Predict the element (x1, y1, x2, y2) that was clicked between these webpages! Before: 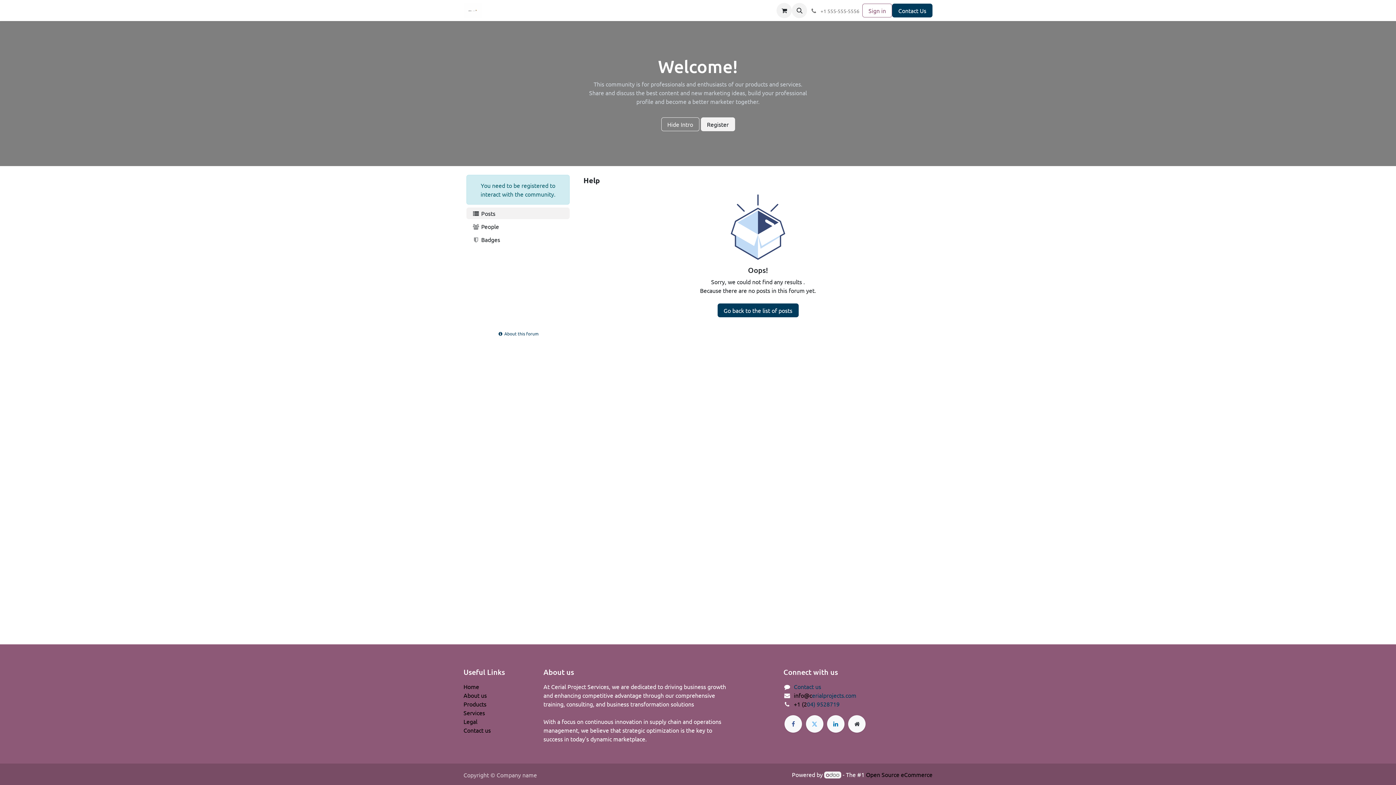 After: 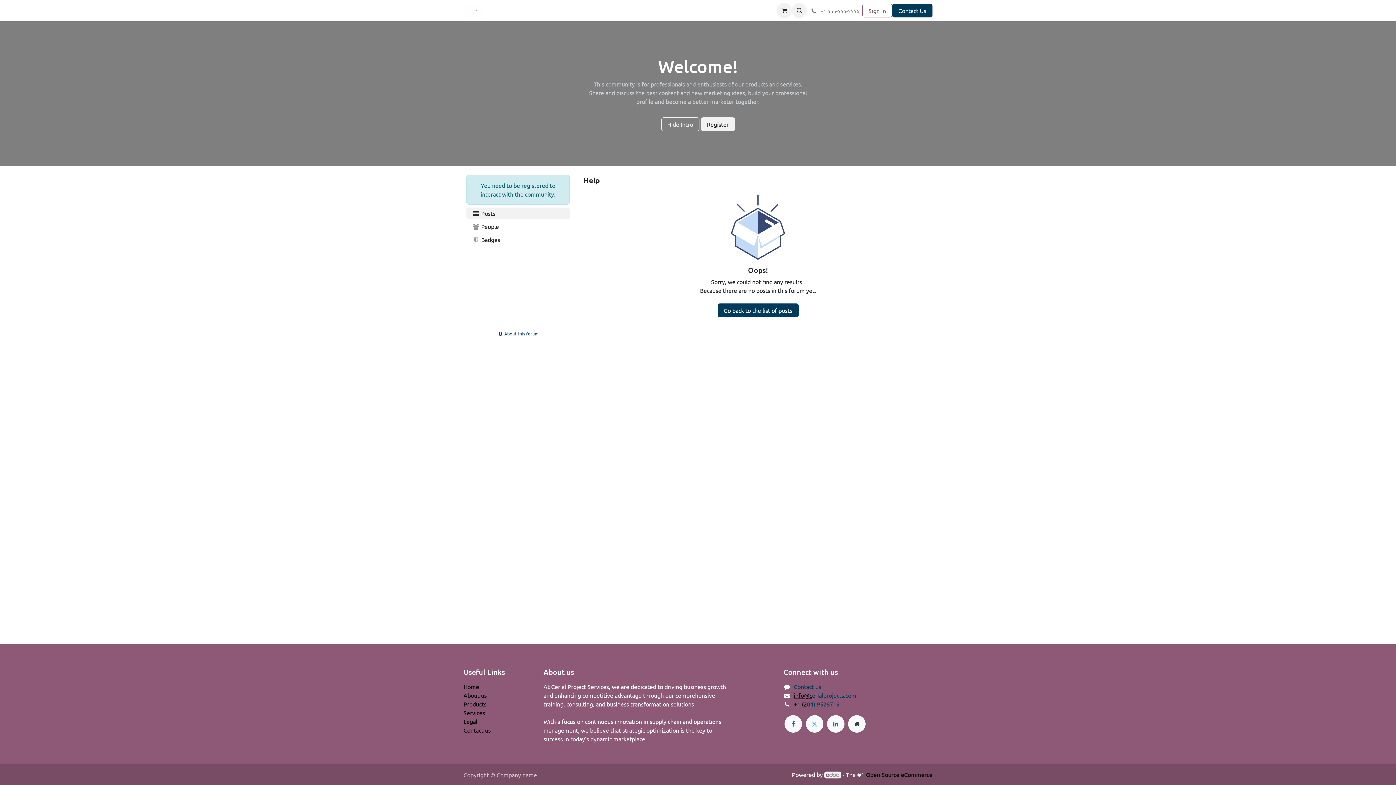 Action: label: info@c bbox: (794, 692, 812, 699)